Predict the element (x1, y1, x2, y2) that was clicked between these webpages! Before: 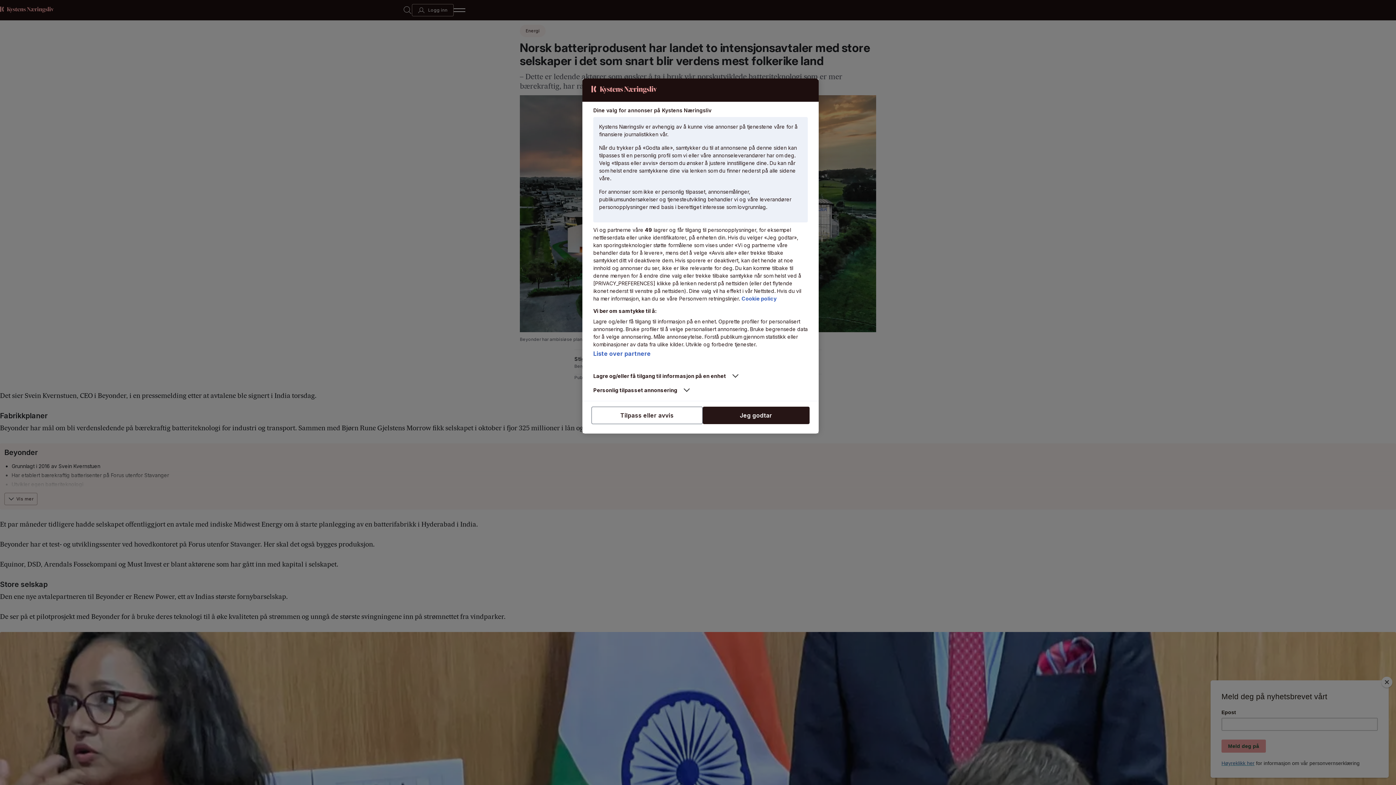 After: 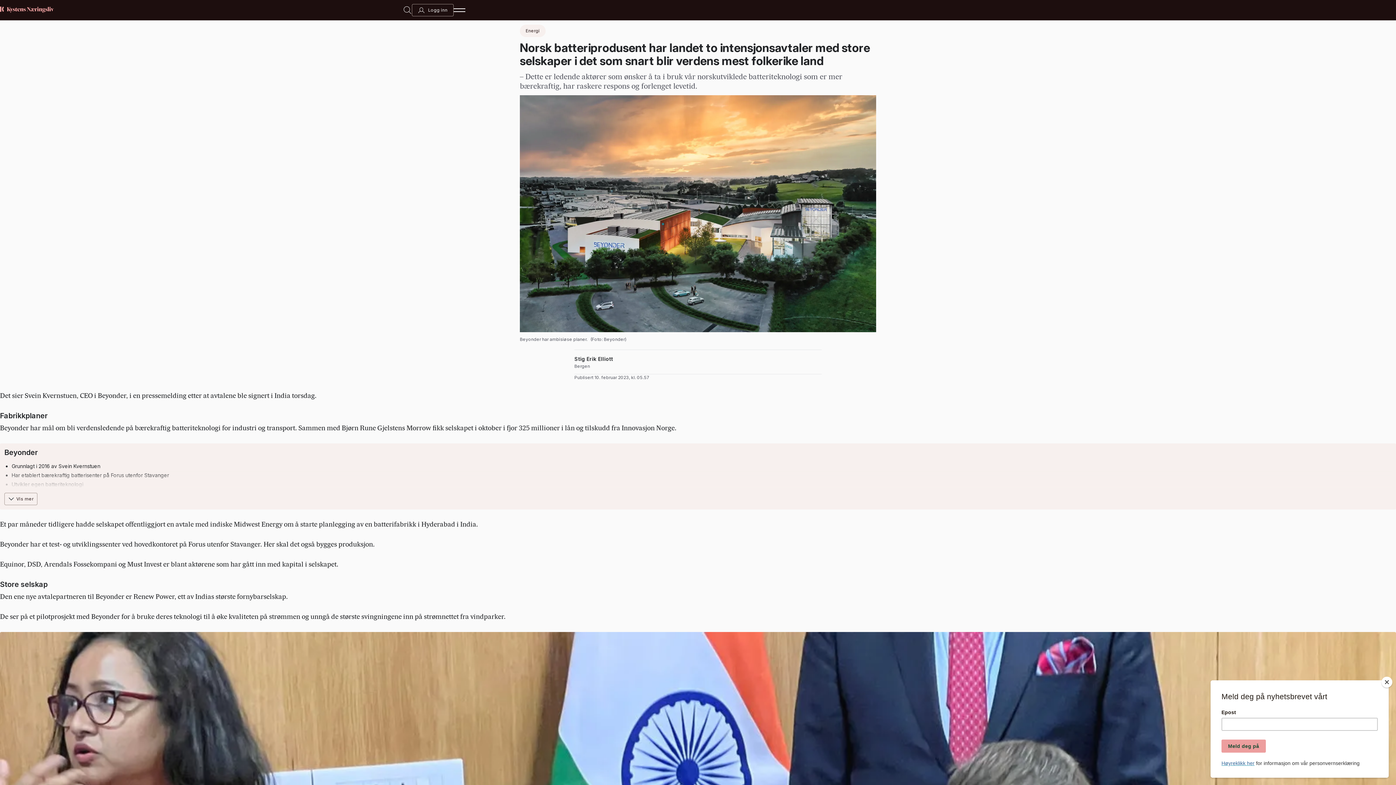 Action: label: Jeg godtar bbox: (702, 406, 809, 424)